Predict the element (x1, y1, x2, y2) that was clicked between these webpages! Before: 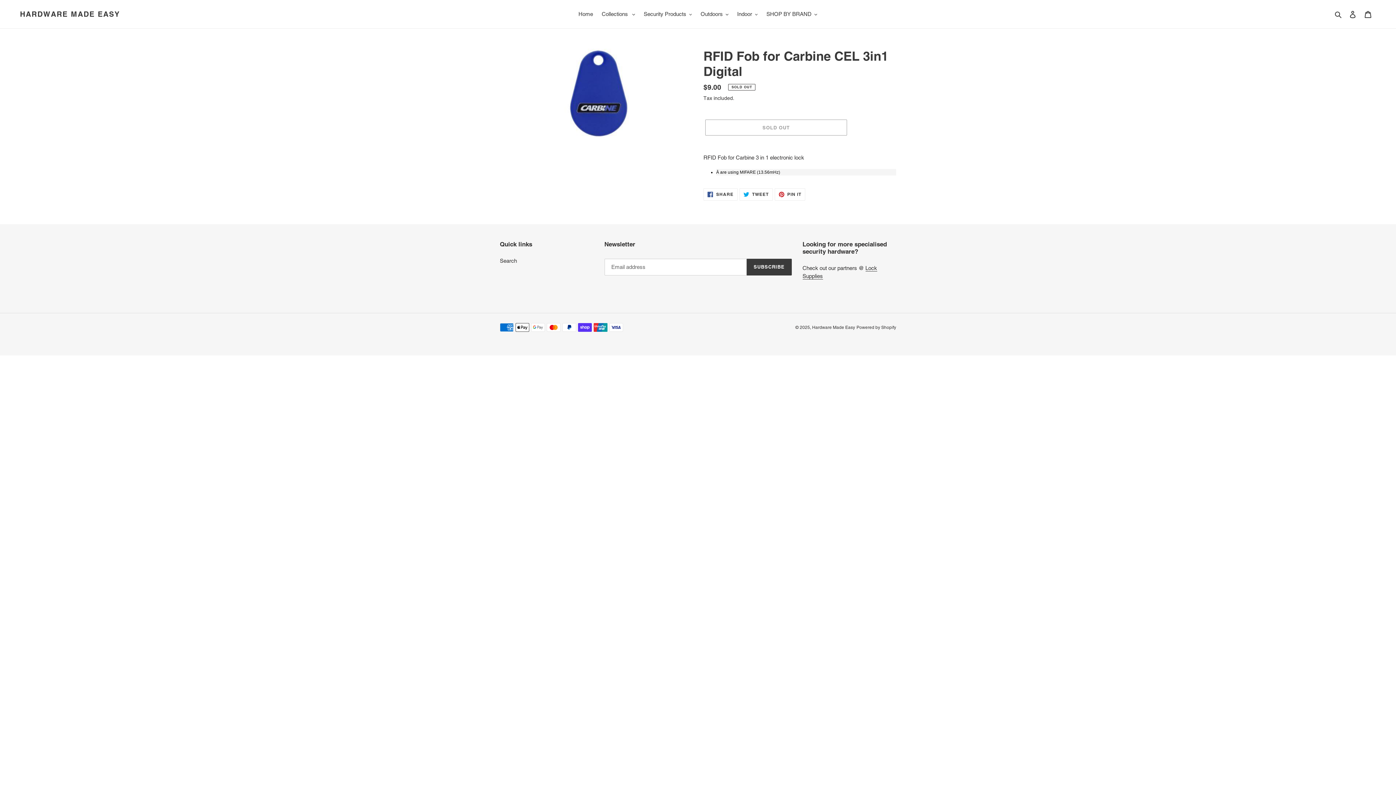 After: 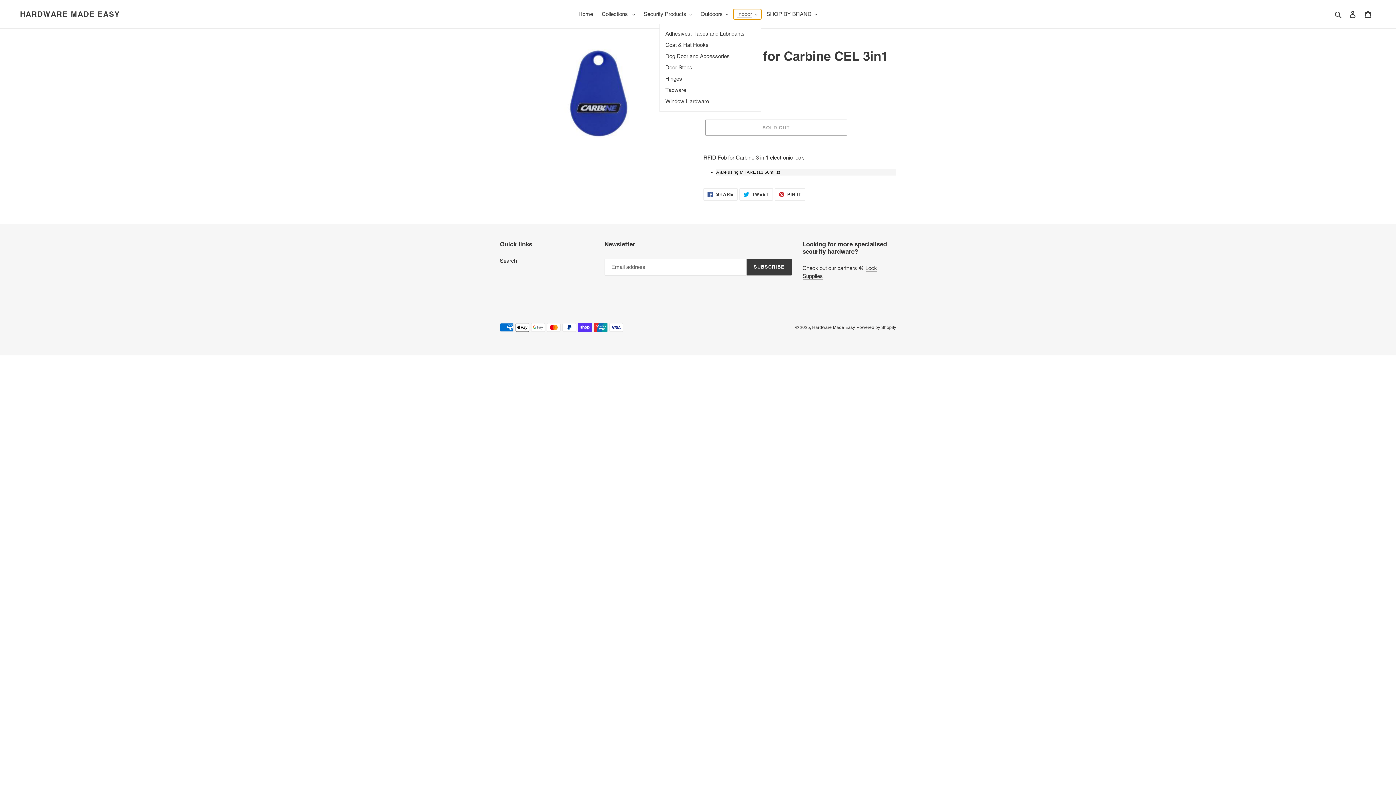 Action: label: Indoor bbox: (733, 9, 761, 19)